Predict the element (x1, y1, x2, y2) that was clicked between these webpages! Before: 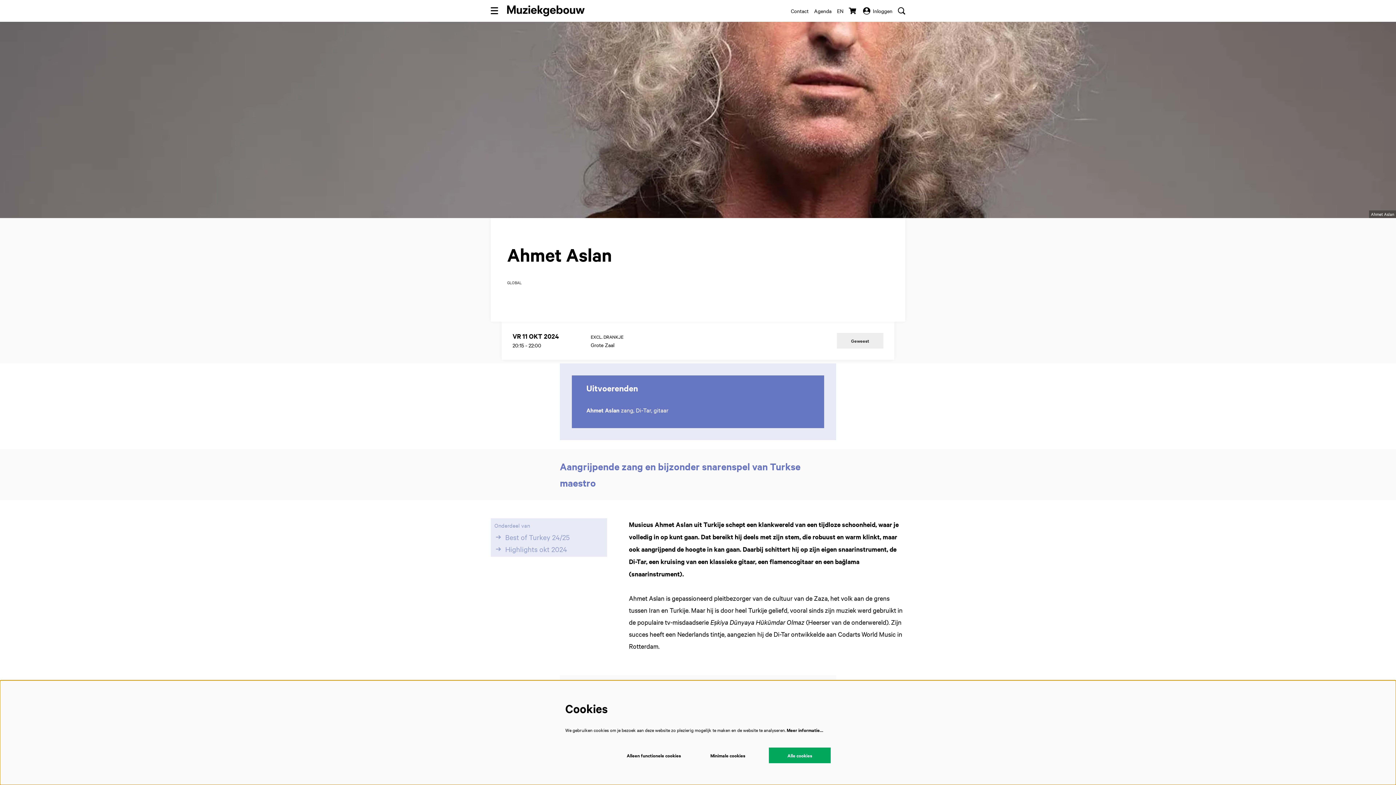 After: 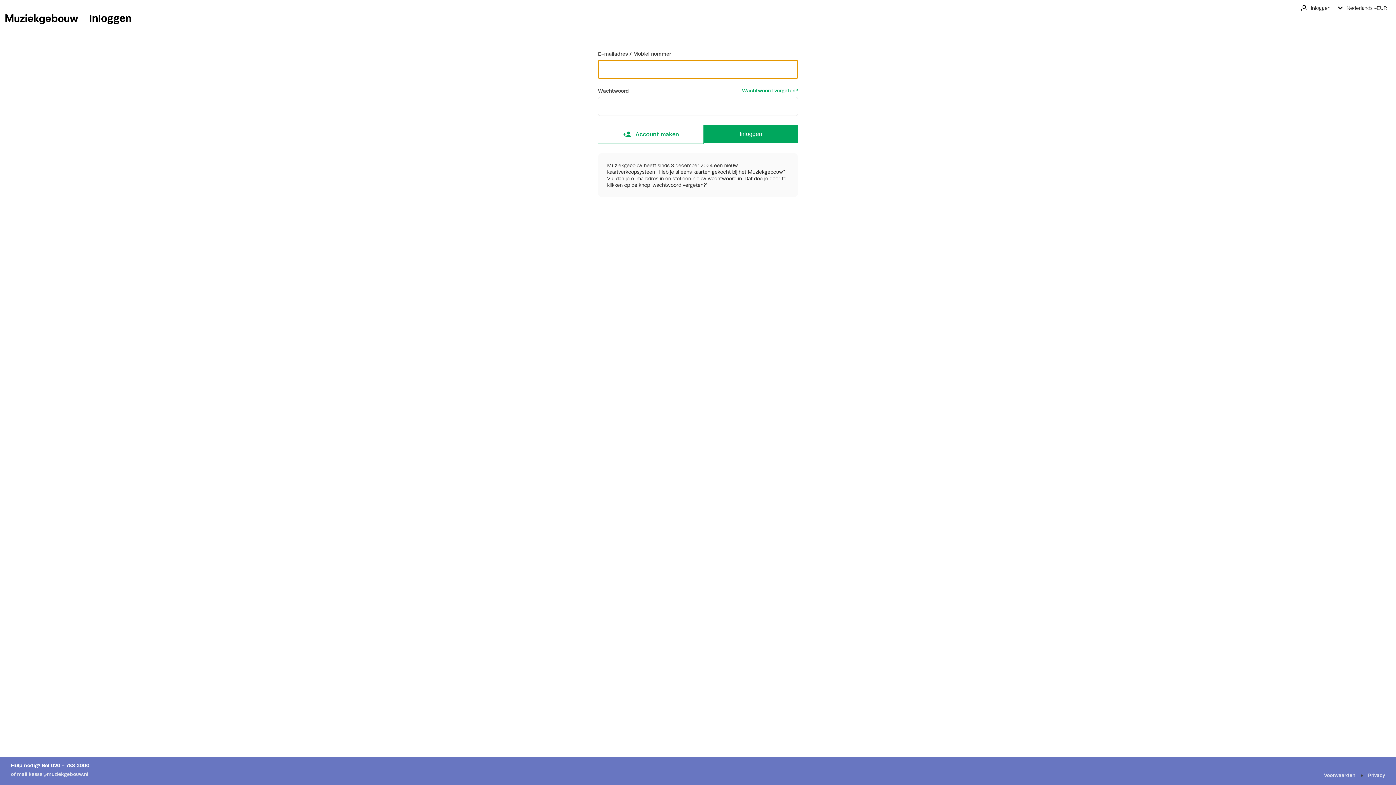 Action: label: Inloggen bbox: (863, 5, 892, 16)